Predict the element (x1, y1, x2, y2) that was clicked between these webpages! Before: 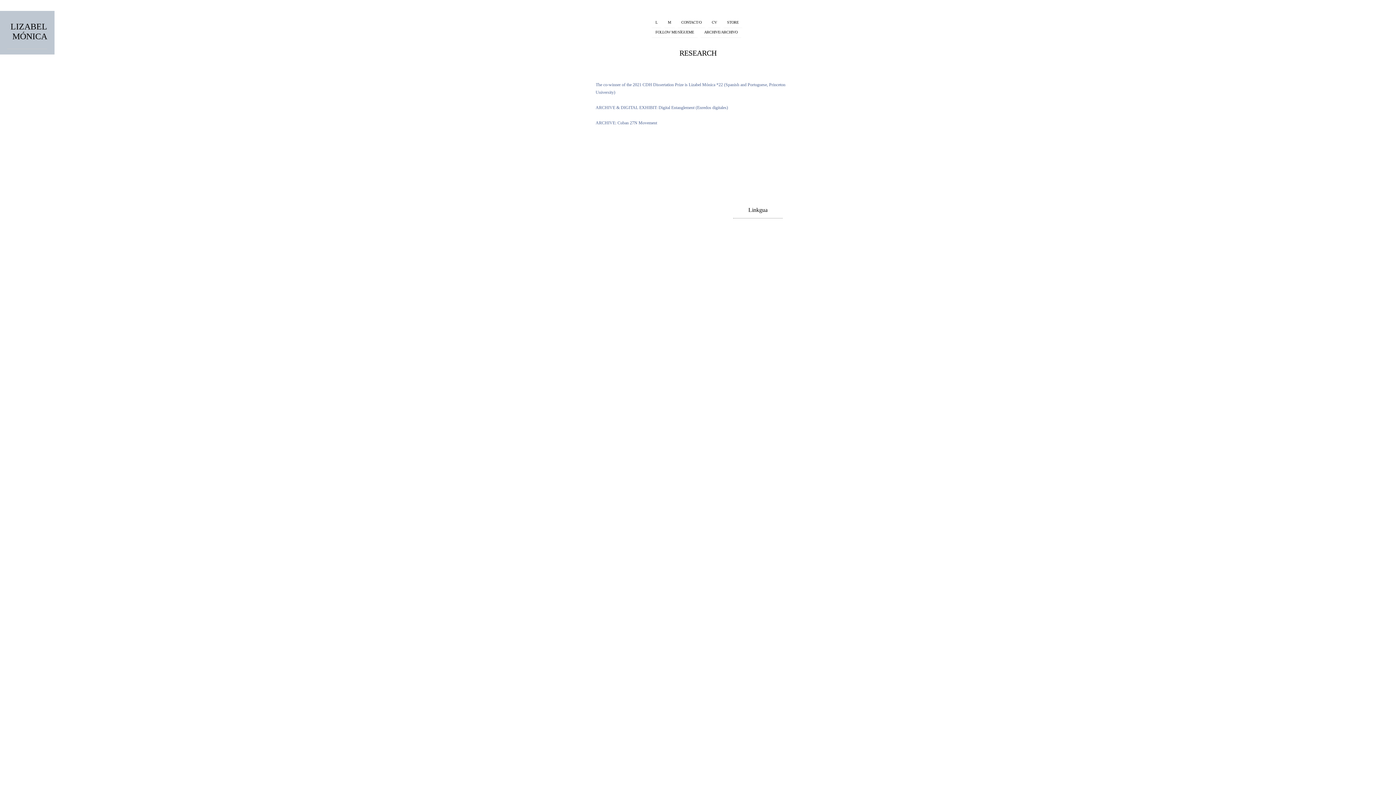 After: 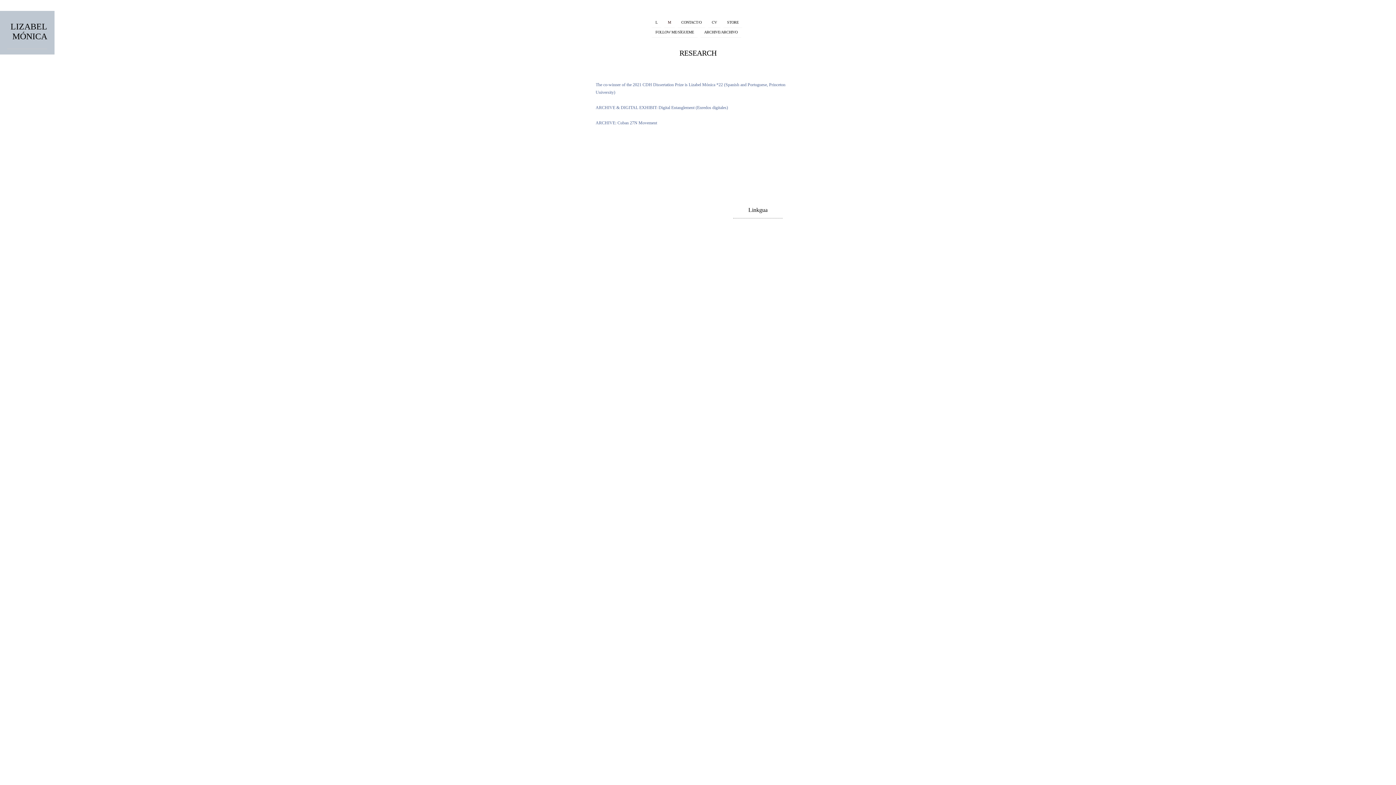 Action: bbox: (664, 18, 674, 28) label: M